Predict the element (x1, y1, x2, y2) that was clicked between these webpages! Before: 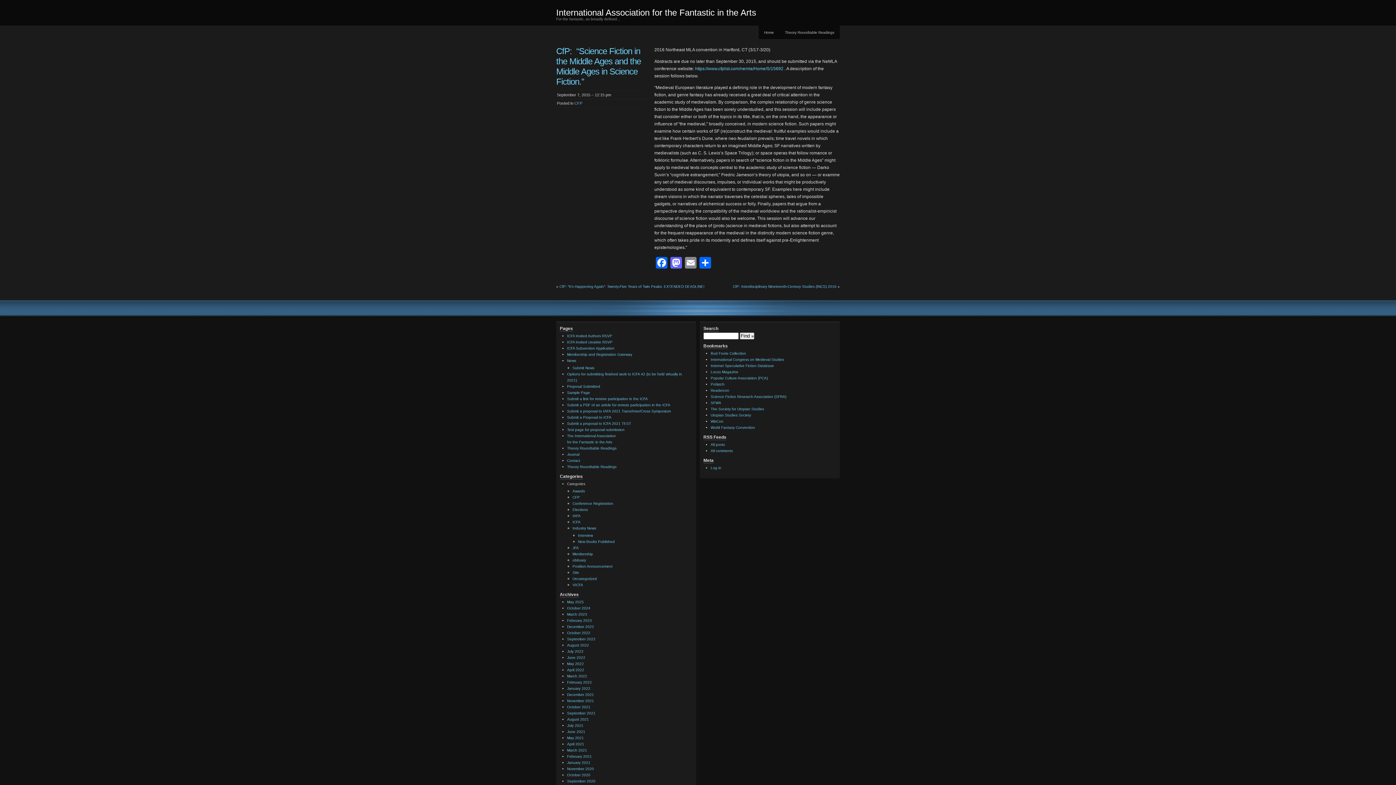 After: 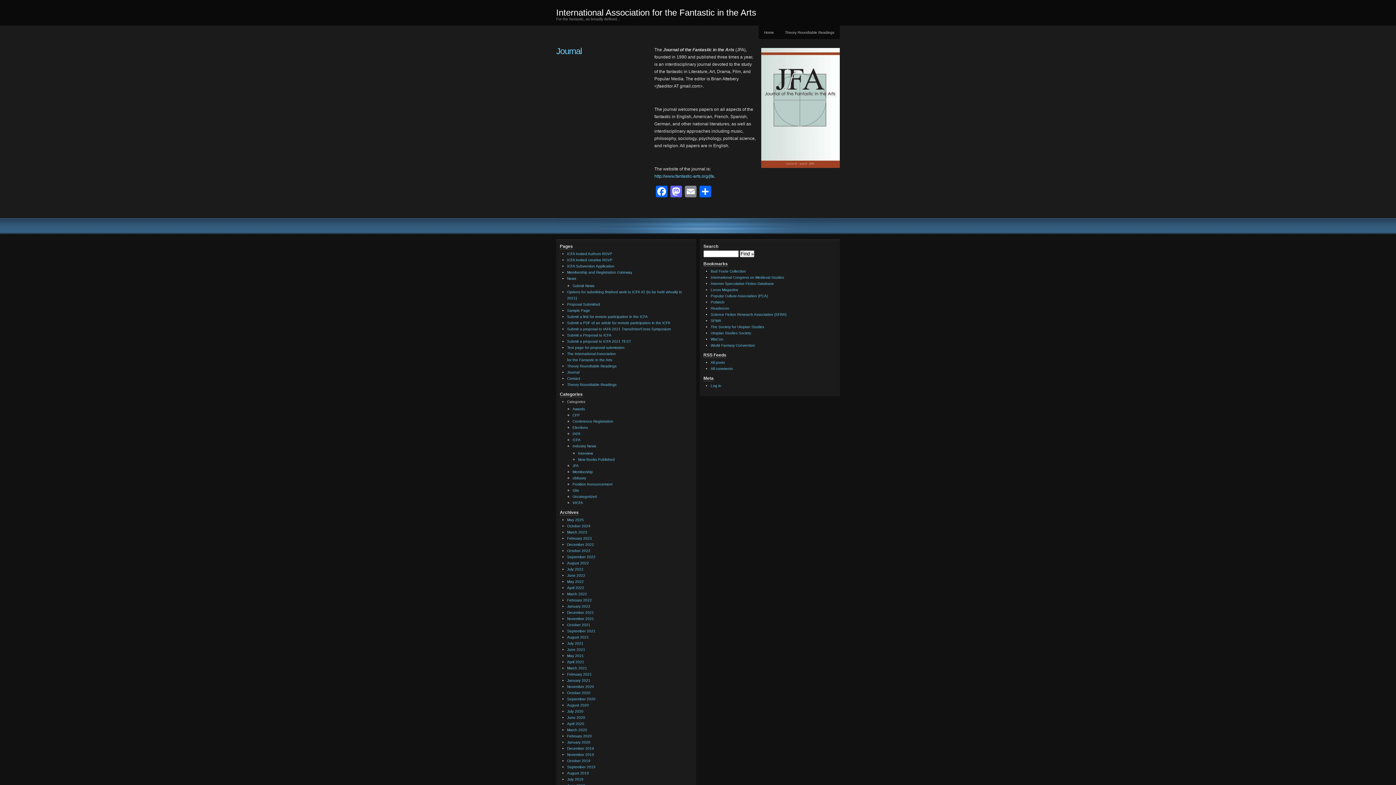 Action: bbox: (567, 452, 579, 456) label: Journal